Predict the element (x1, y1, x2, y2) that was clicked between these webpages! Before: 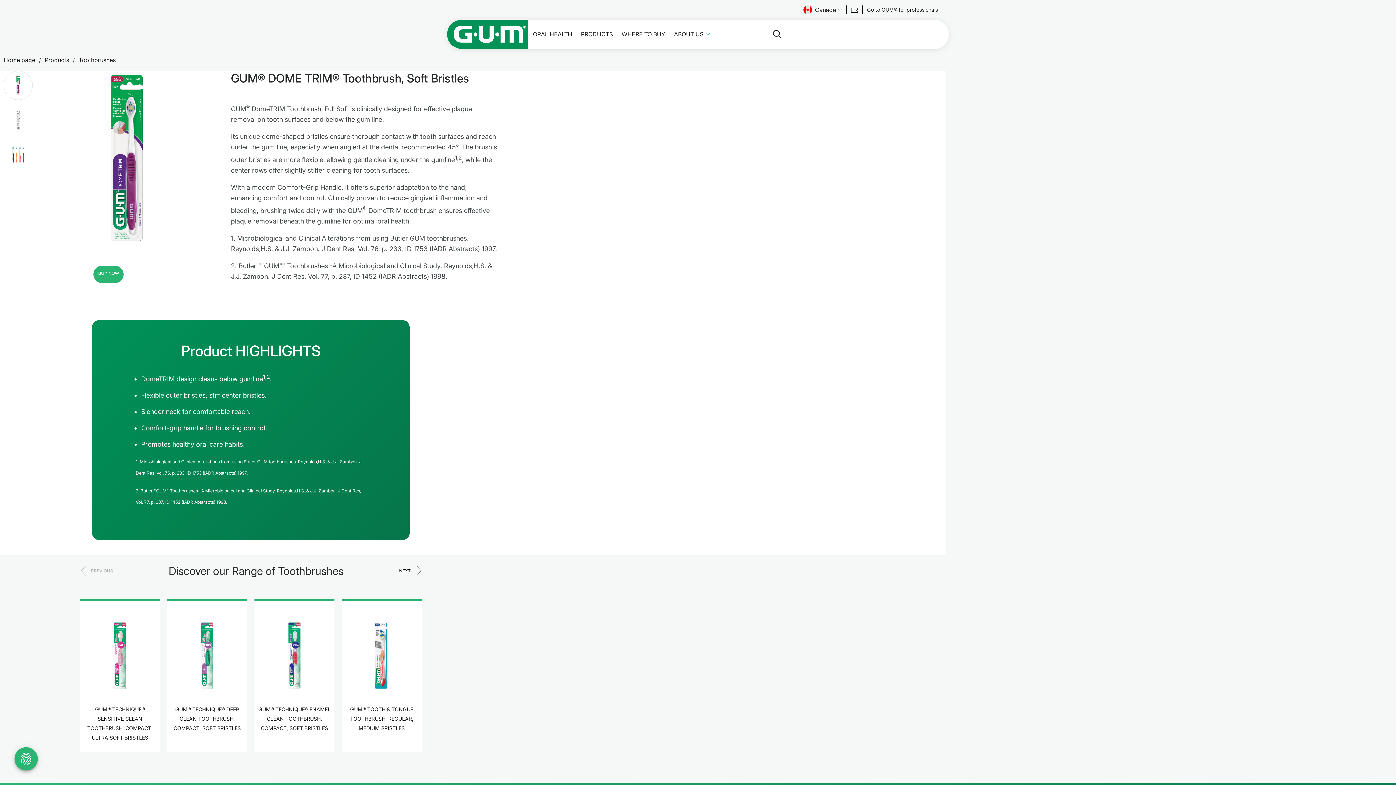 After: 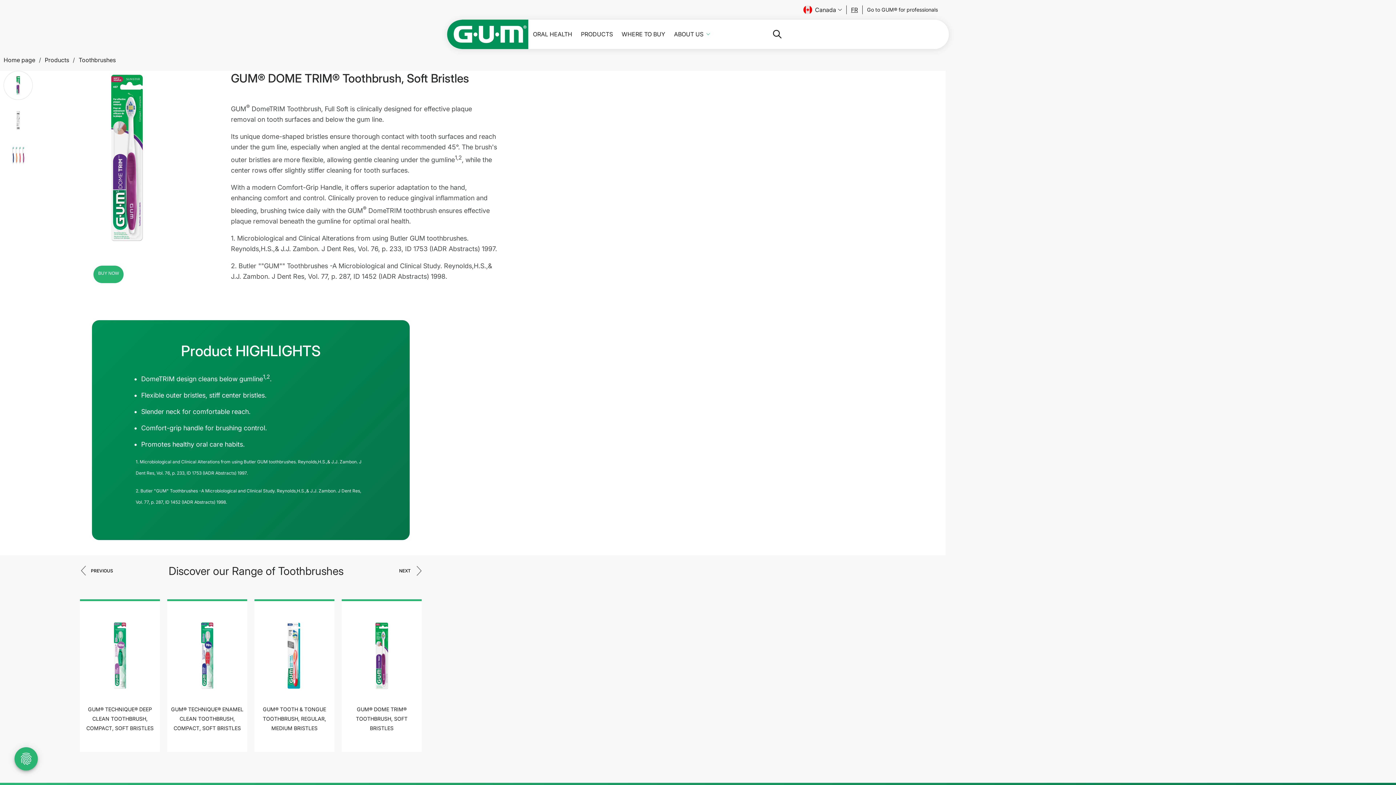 Action: bbox: (397, 568, 421, 579) label: Next